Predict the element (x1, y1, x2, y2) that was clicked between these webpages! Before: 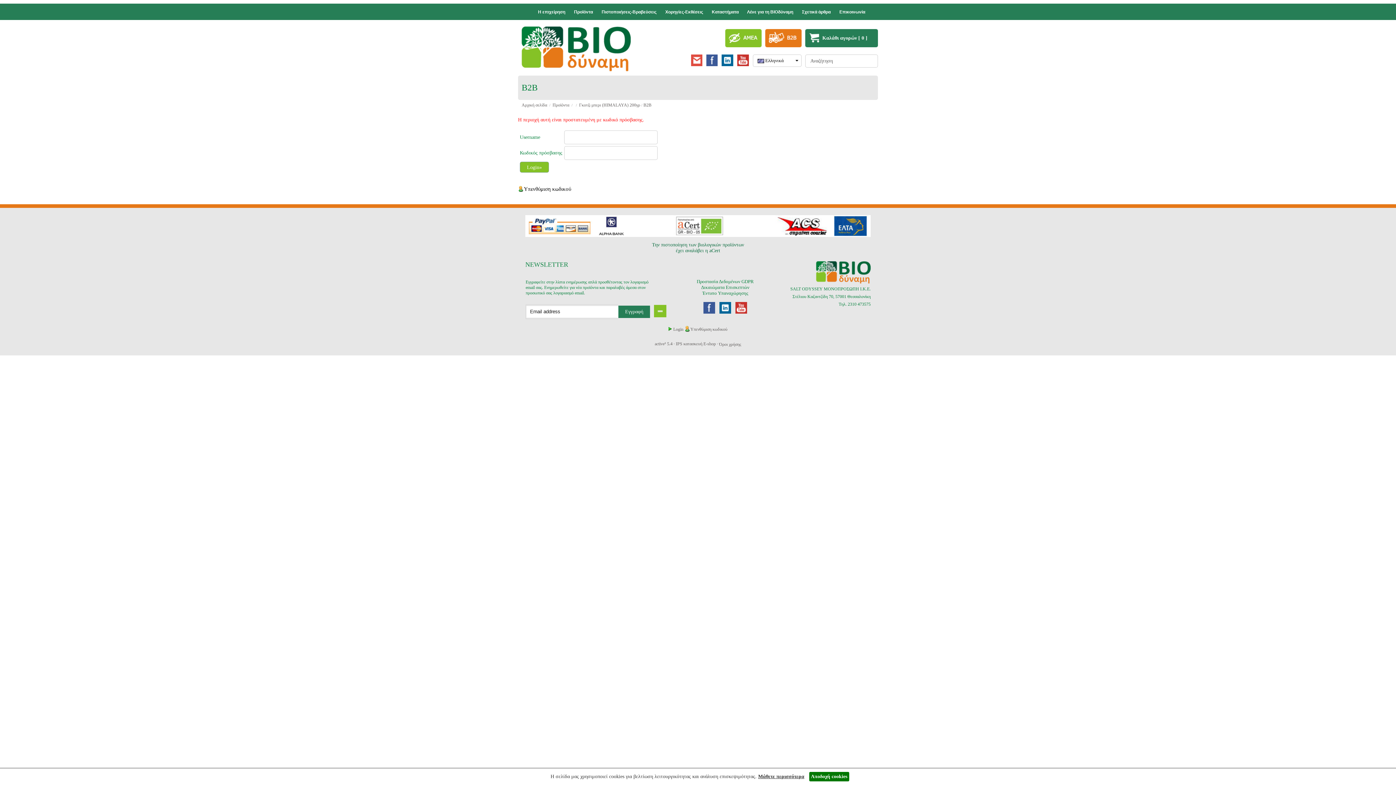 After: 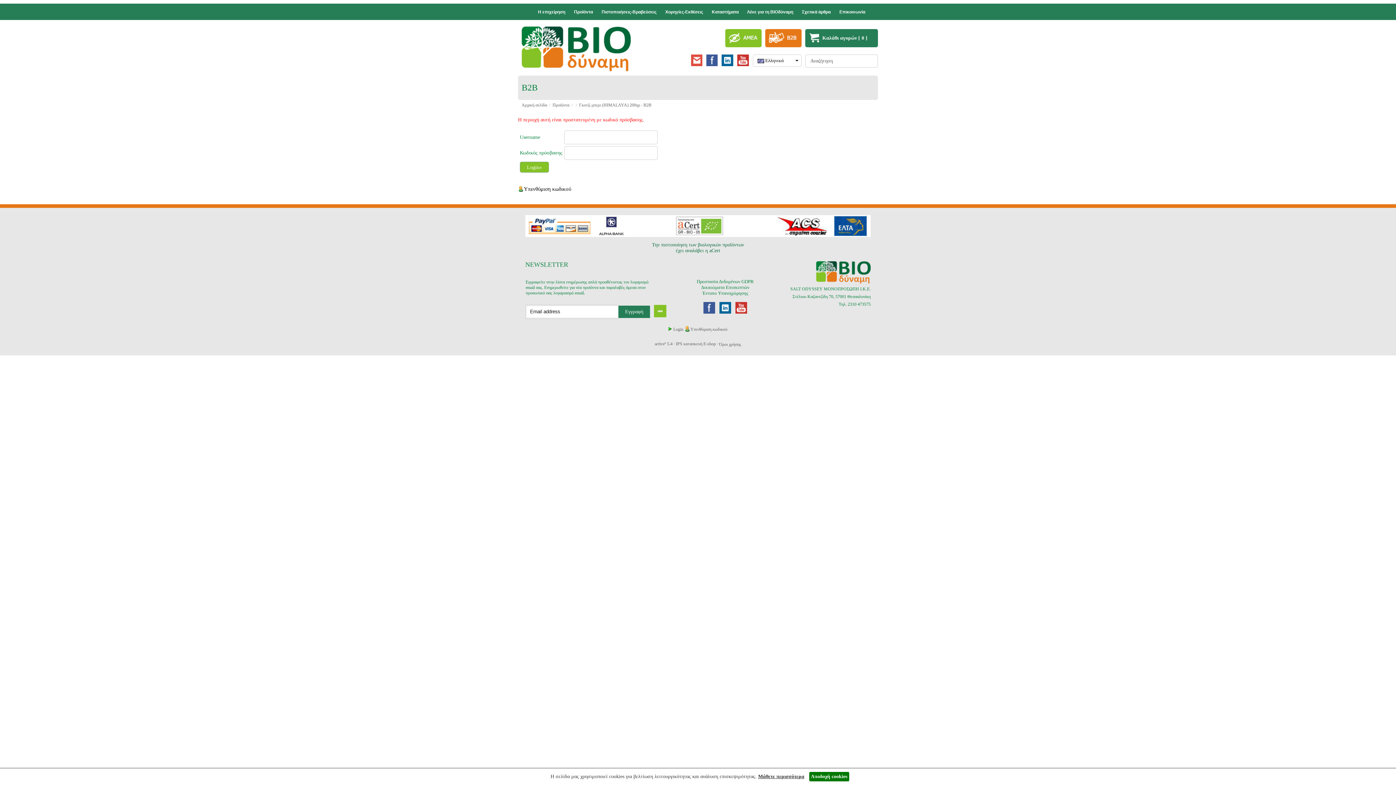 Action: label: Προστασία Δεδομένων GDPR bbox: (696, 278, 754, 284)